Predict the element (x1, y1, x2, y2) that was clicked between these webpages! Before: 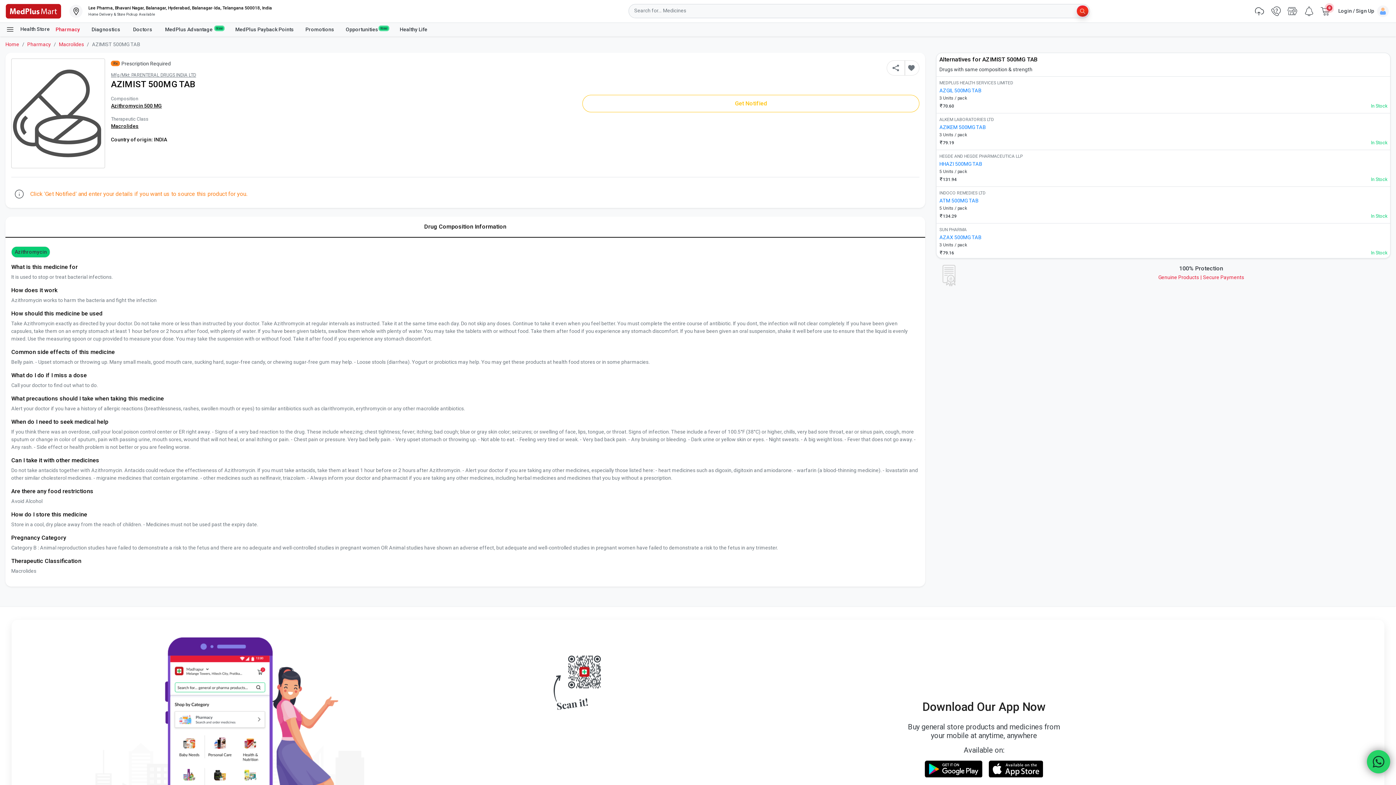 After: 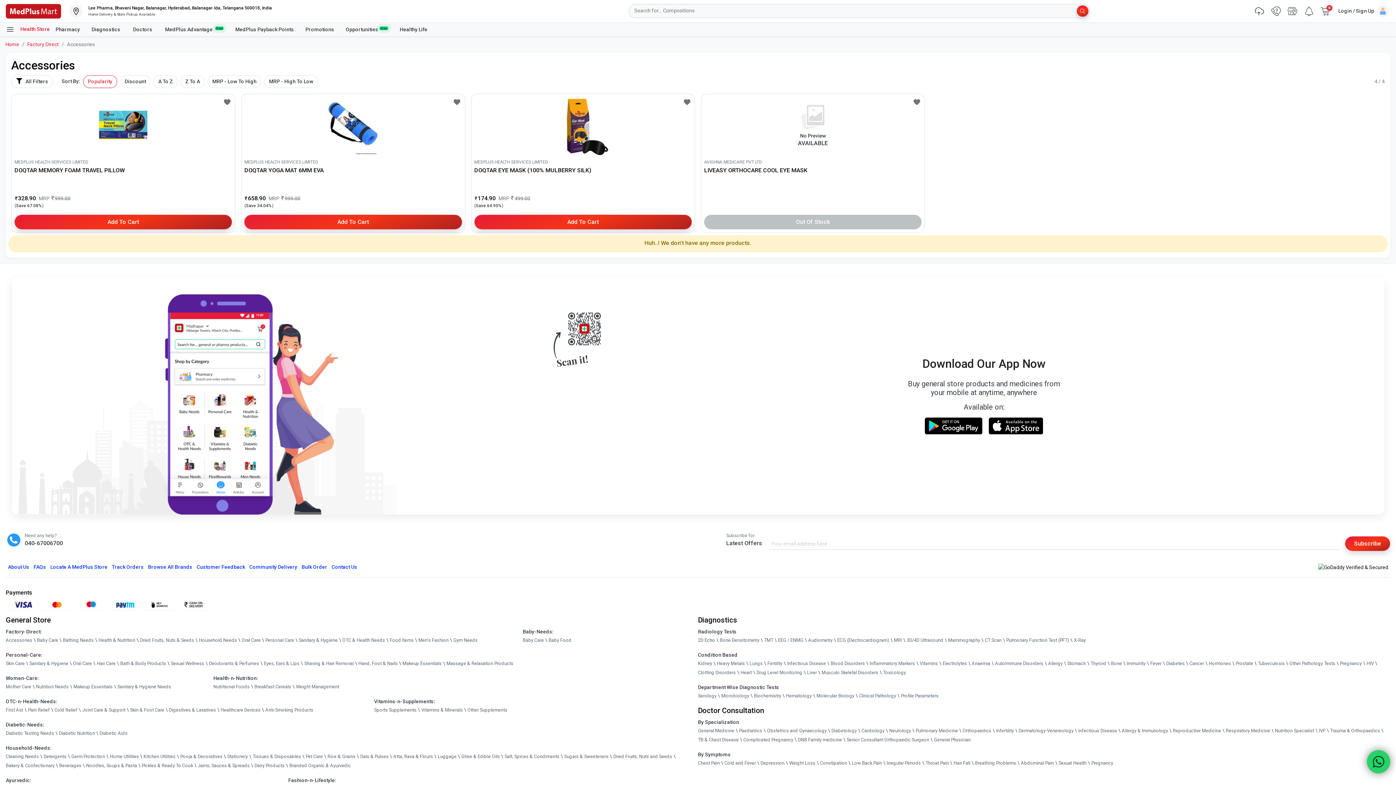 Action: bbox: (5, 779, 32, 788) label: Accessories